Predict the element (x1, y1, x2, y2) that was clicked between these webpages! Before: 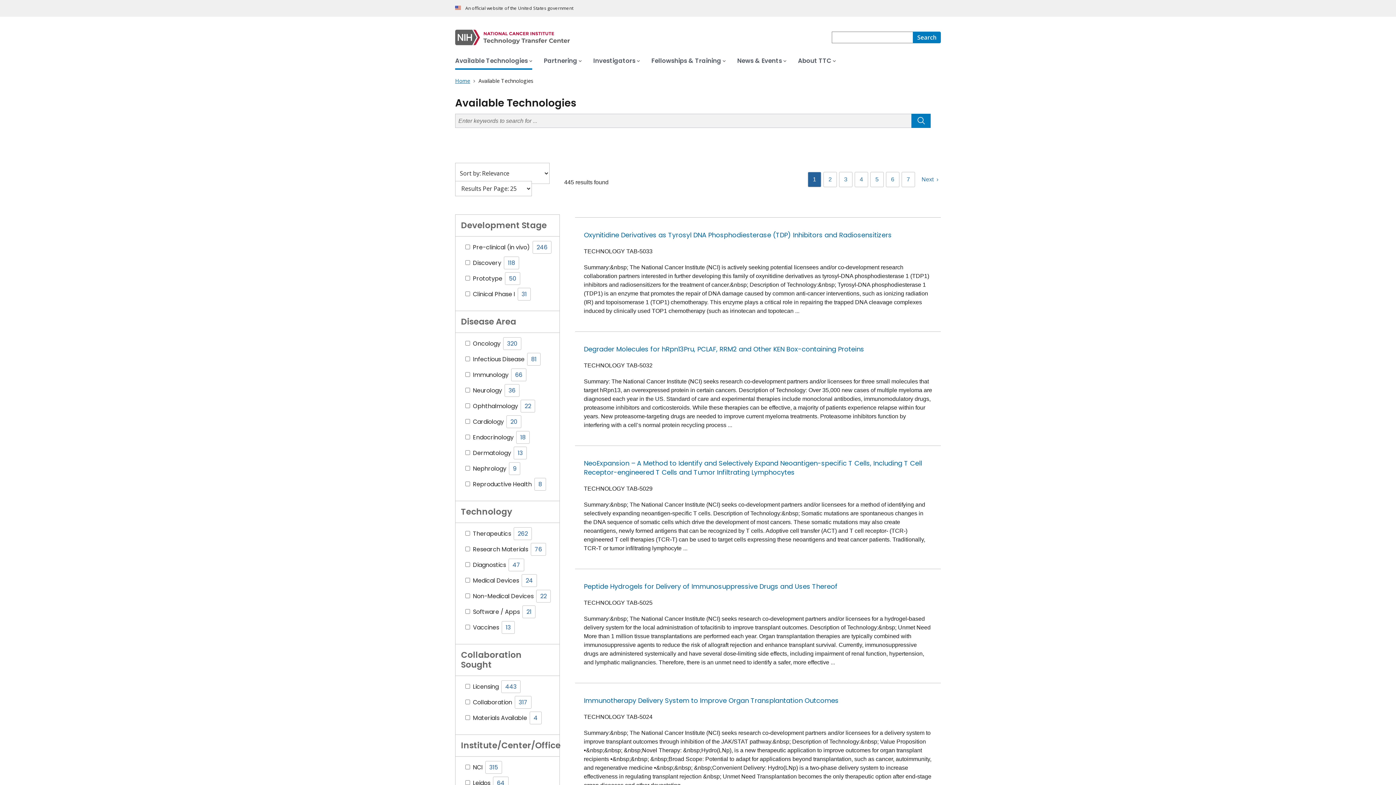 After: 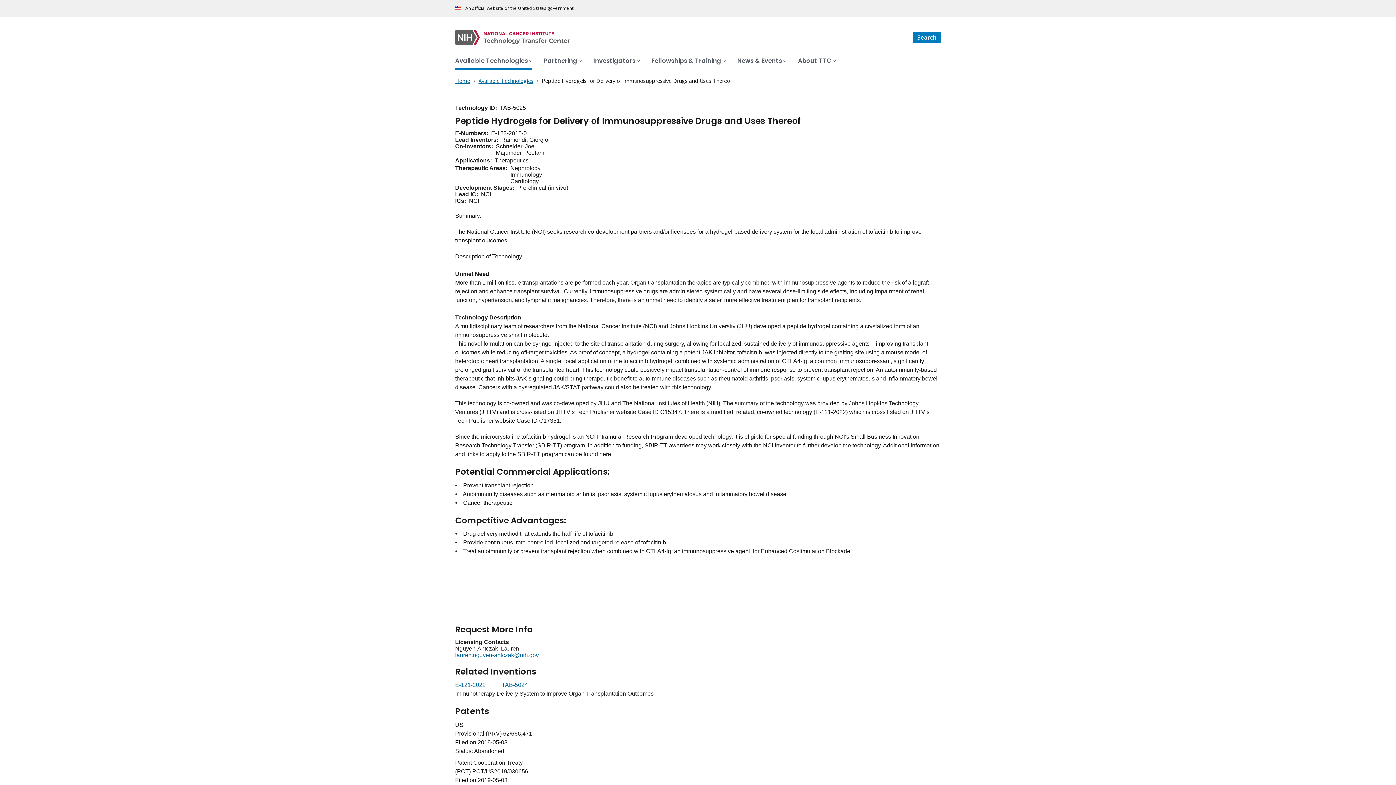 Action: bbox: (584, 582, 837, 591) label: Peptide Hydrogels for Delivery of Immunosuppressive Drugs and Uses Thereof